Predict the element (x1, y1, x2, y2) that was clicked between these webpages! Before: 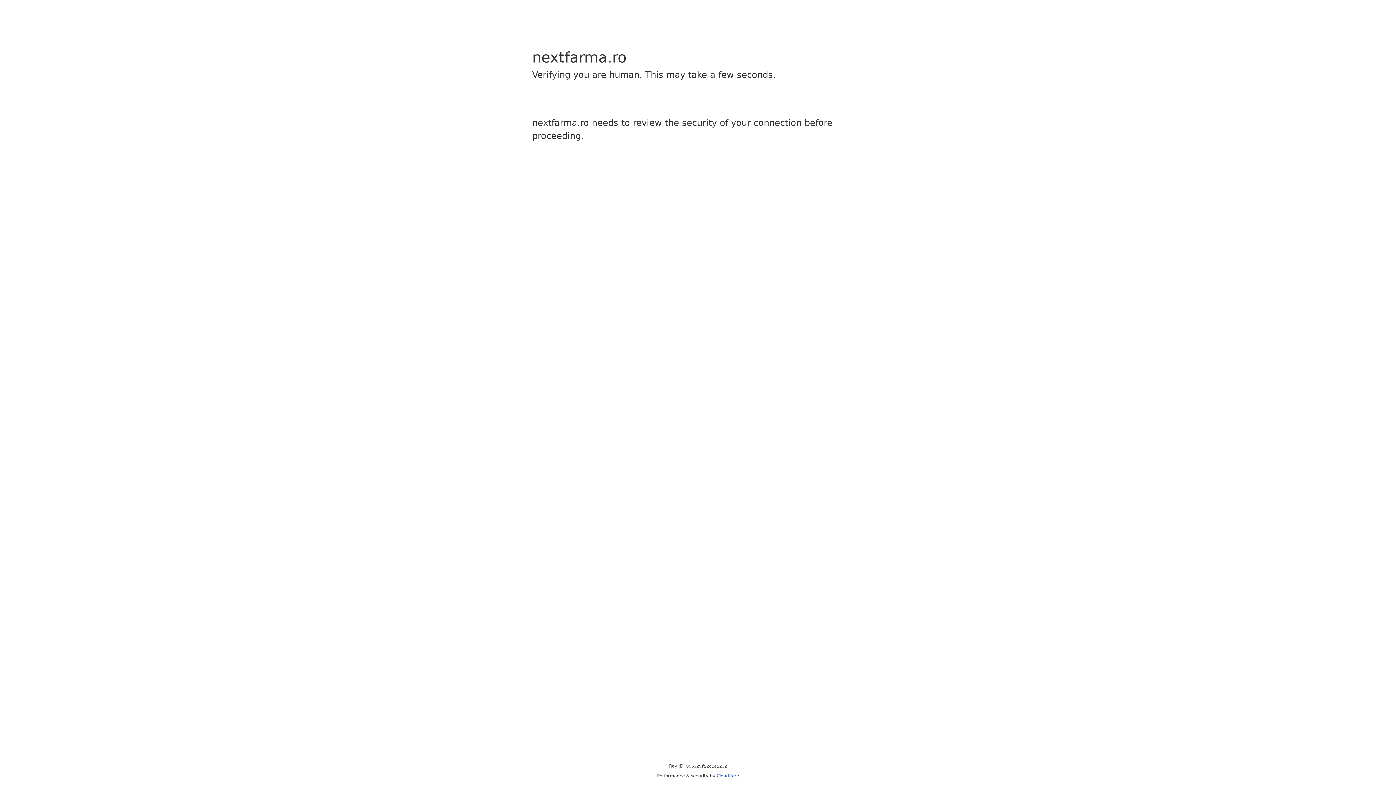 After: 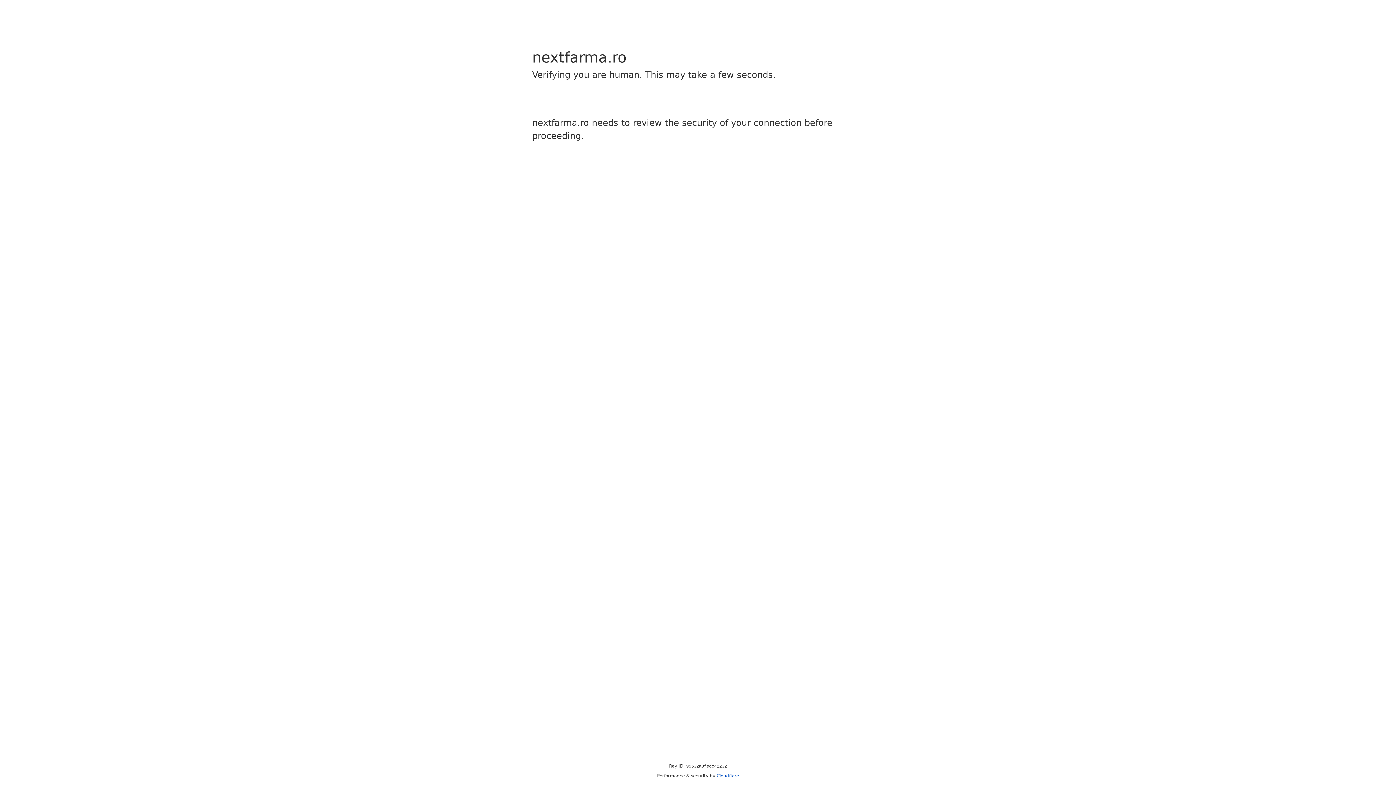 Action: label: Cloudflare bbox: (716, 773, 739, 778)